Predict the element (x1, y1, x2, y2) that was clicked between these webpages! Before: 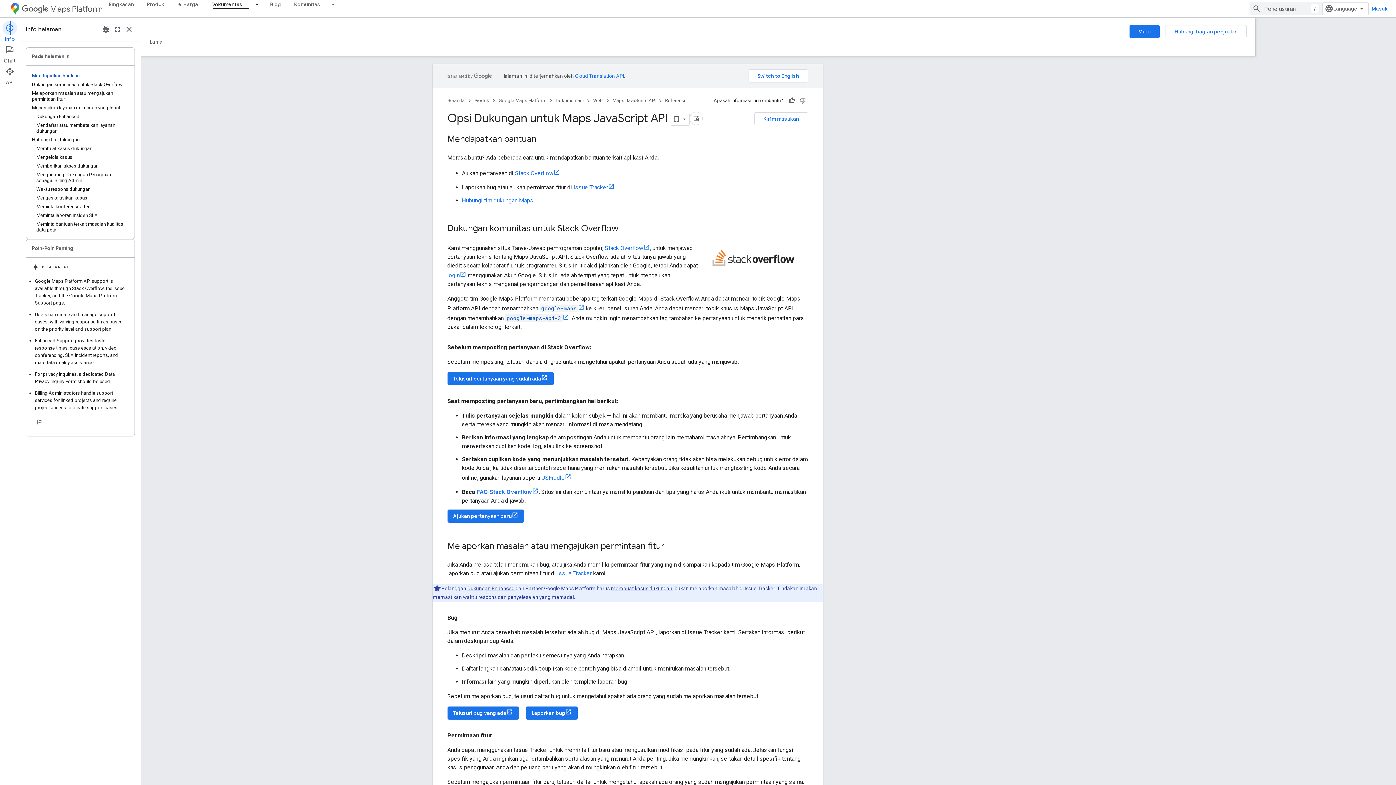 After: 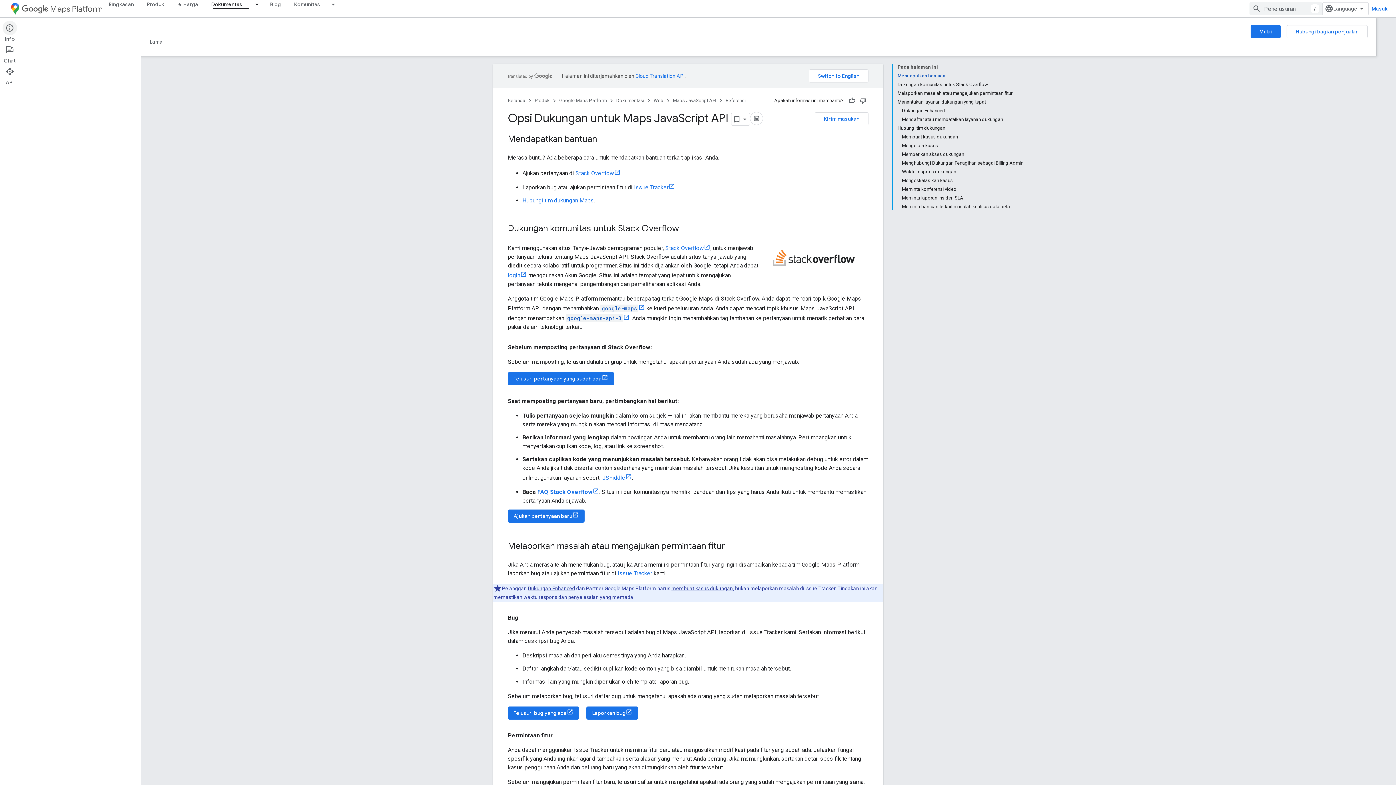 Action: bbox: (0, 20, 19, 42) label: Info